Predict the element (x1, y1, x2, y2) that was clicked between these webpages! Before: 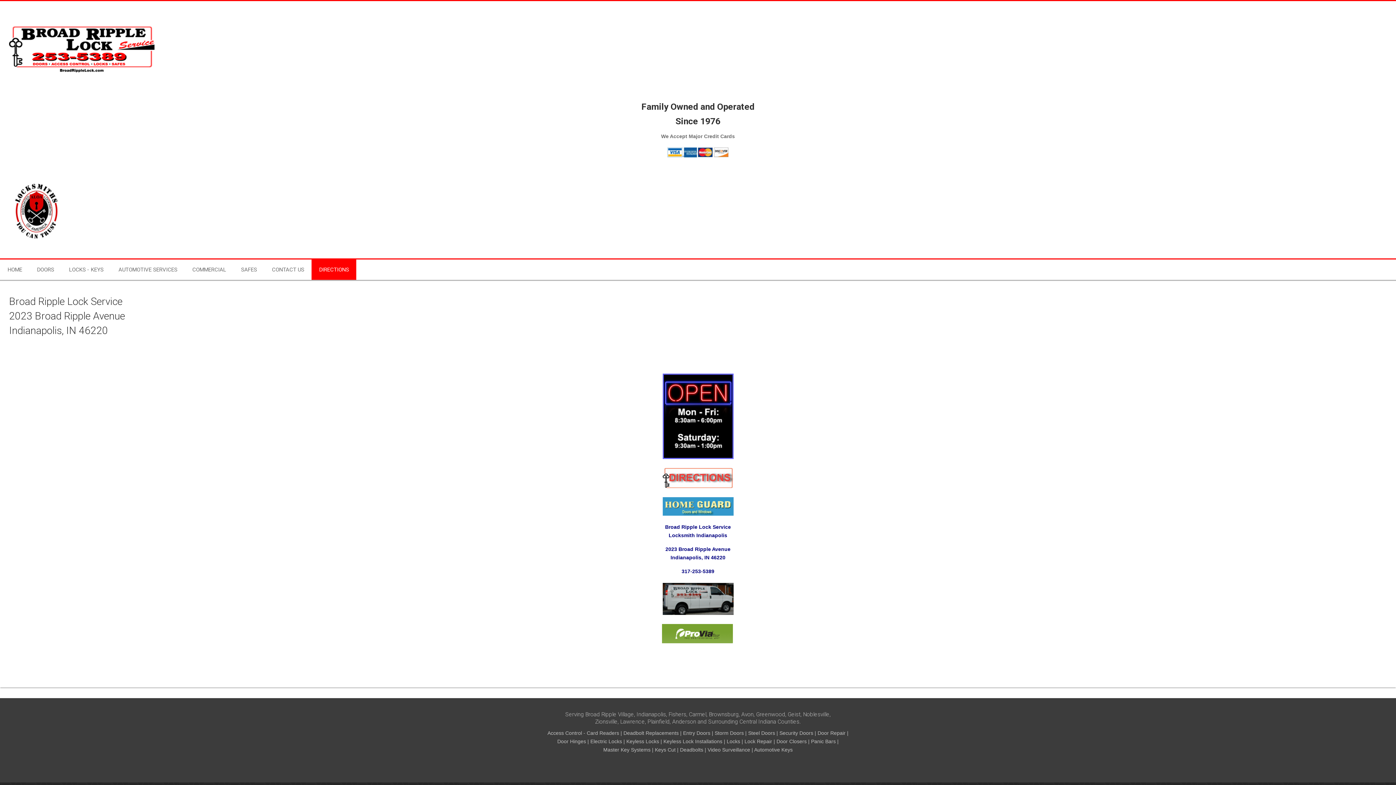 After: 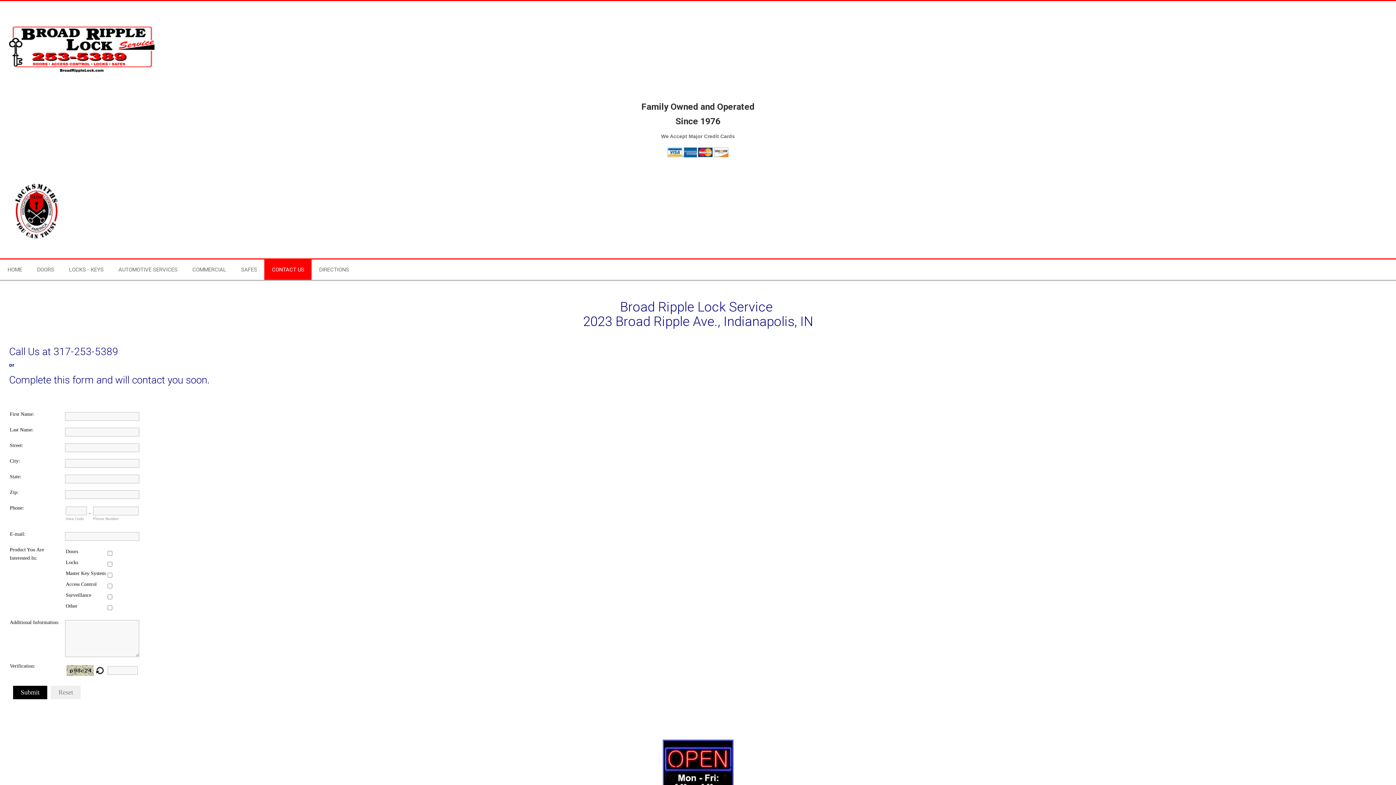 Action: label: CONTACT US bbox: (264, 259, 311, 280)